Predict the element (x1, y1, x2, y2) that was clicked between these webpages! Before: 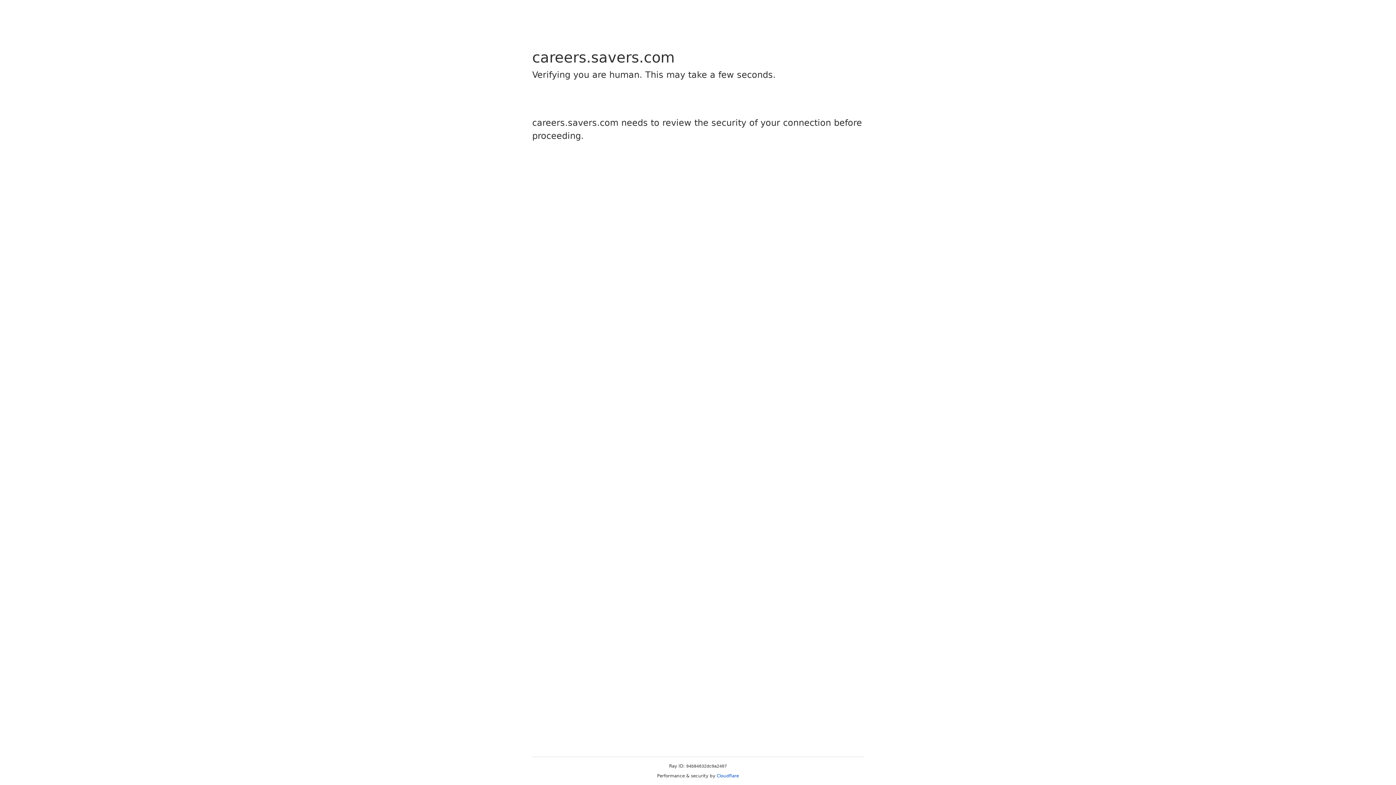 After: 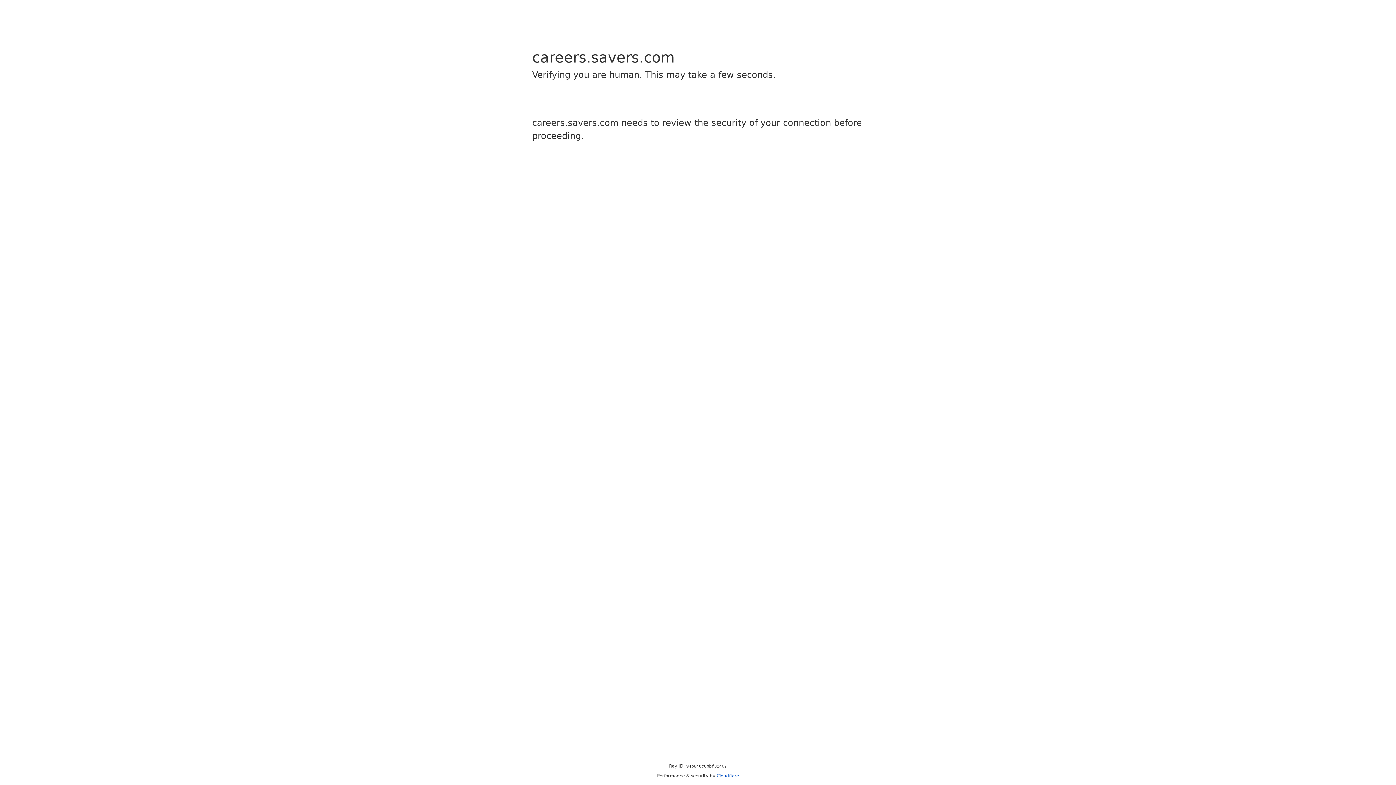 Action: bbox: (716, 773, 739, 778) label: Cloudflare